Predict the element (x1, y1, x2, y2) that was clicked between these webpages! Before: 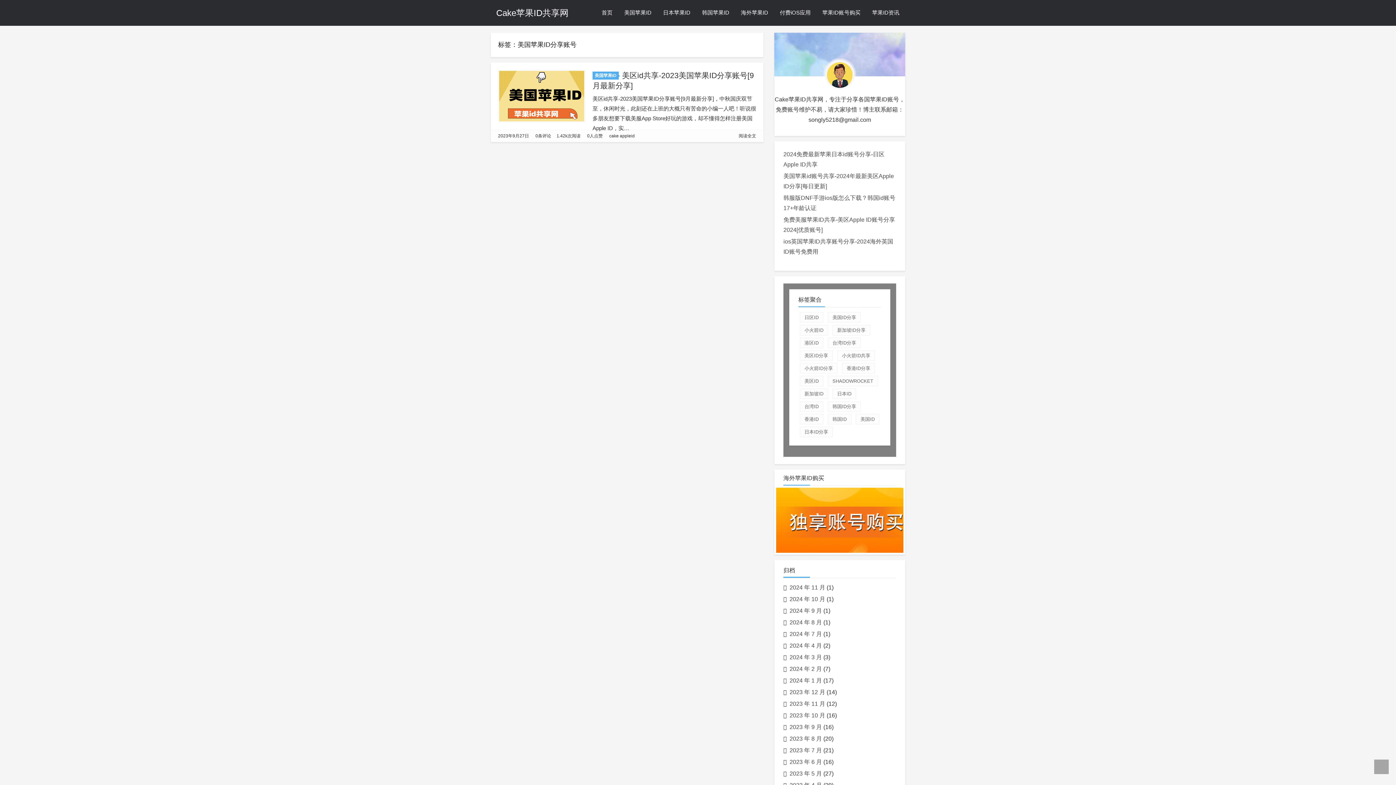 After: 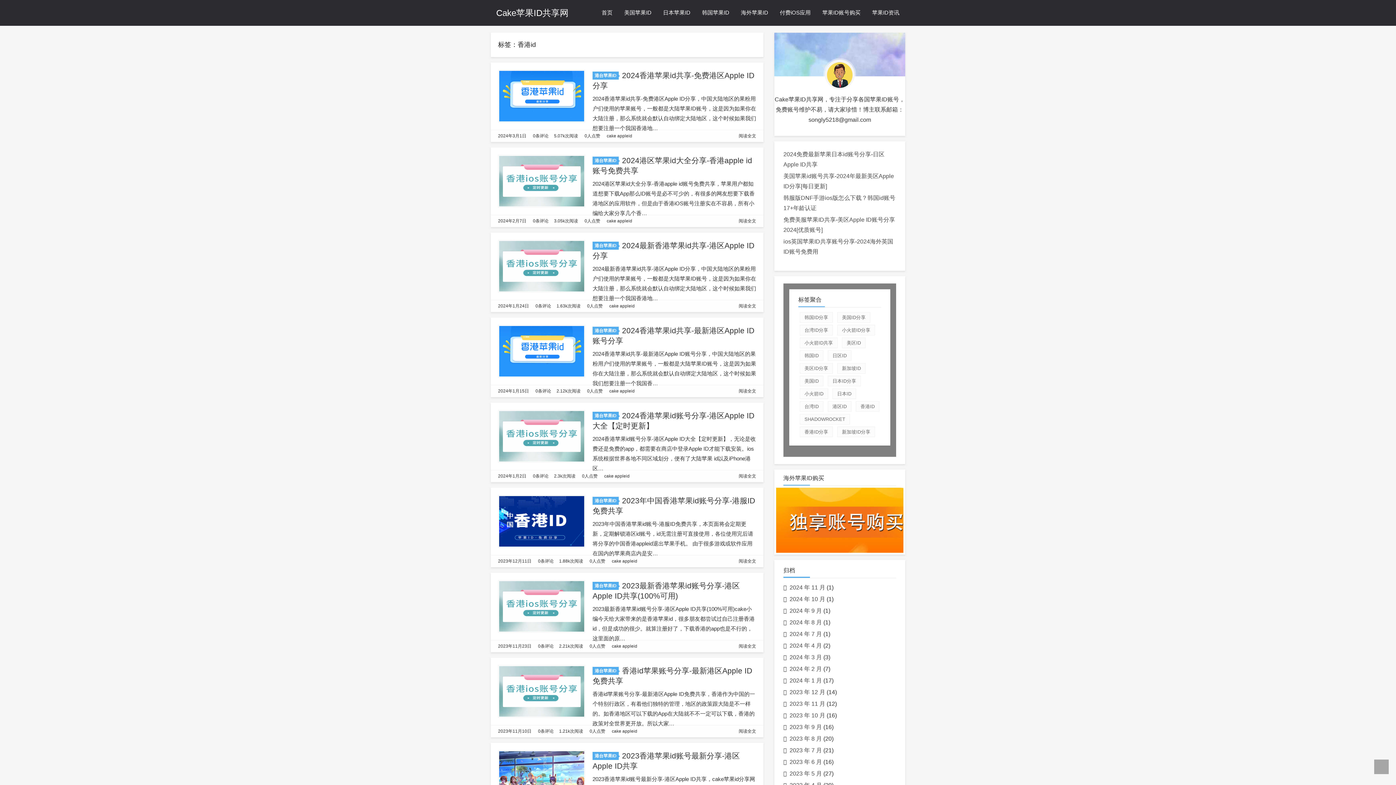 Action: bbox: (800, 414, 823, 424) label: 香港ID